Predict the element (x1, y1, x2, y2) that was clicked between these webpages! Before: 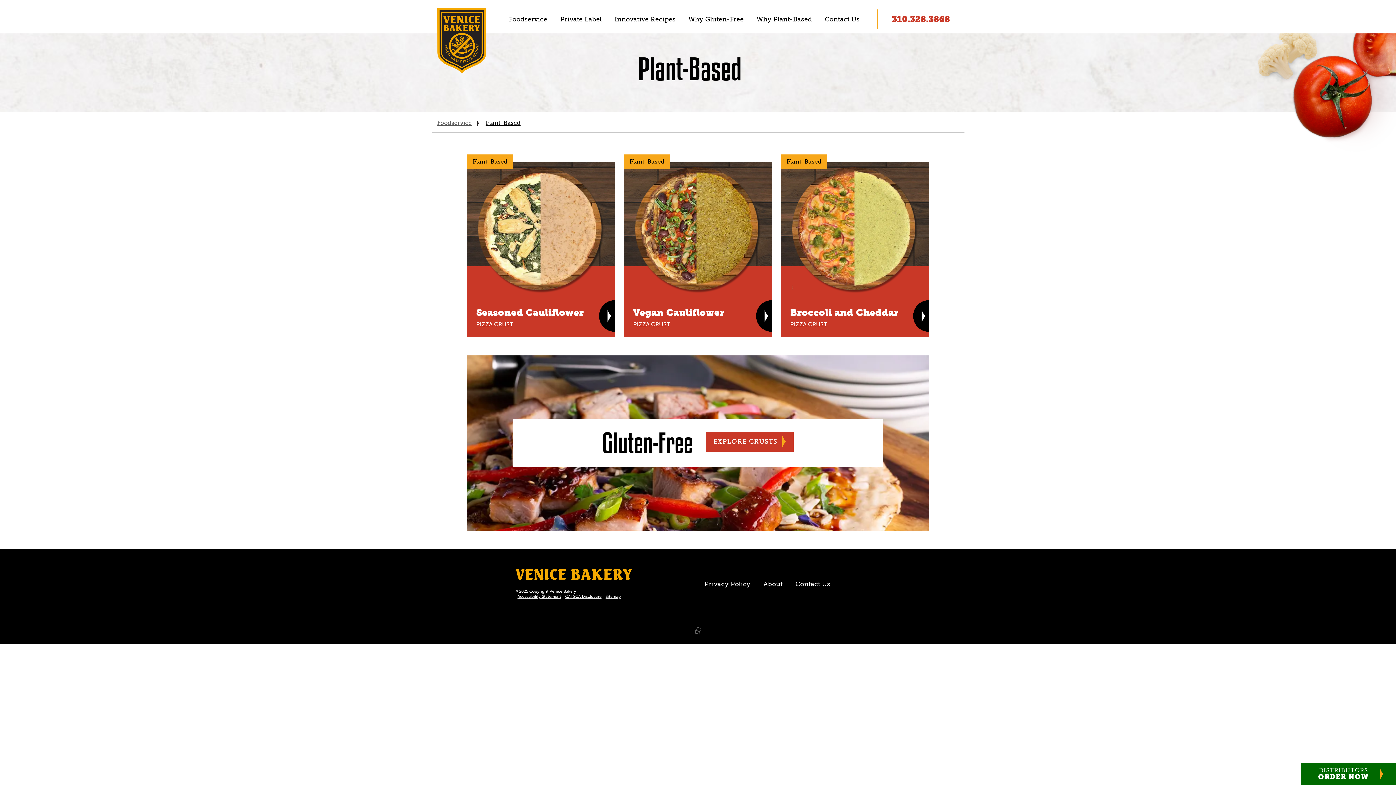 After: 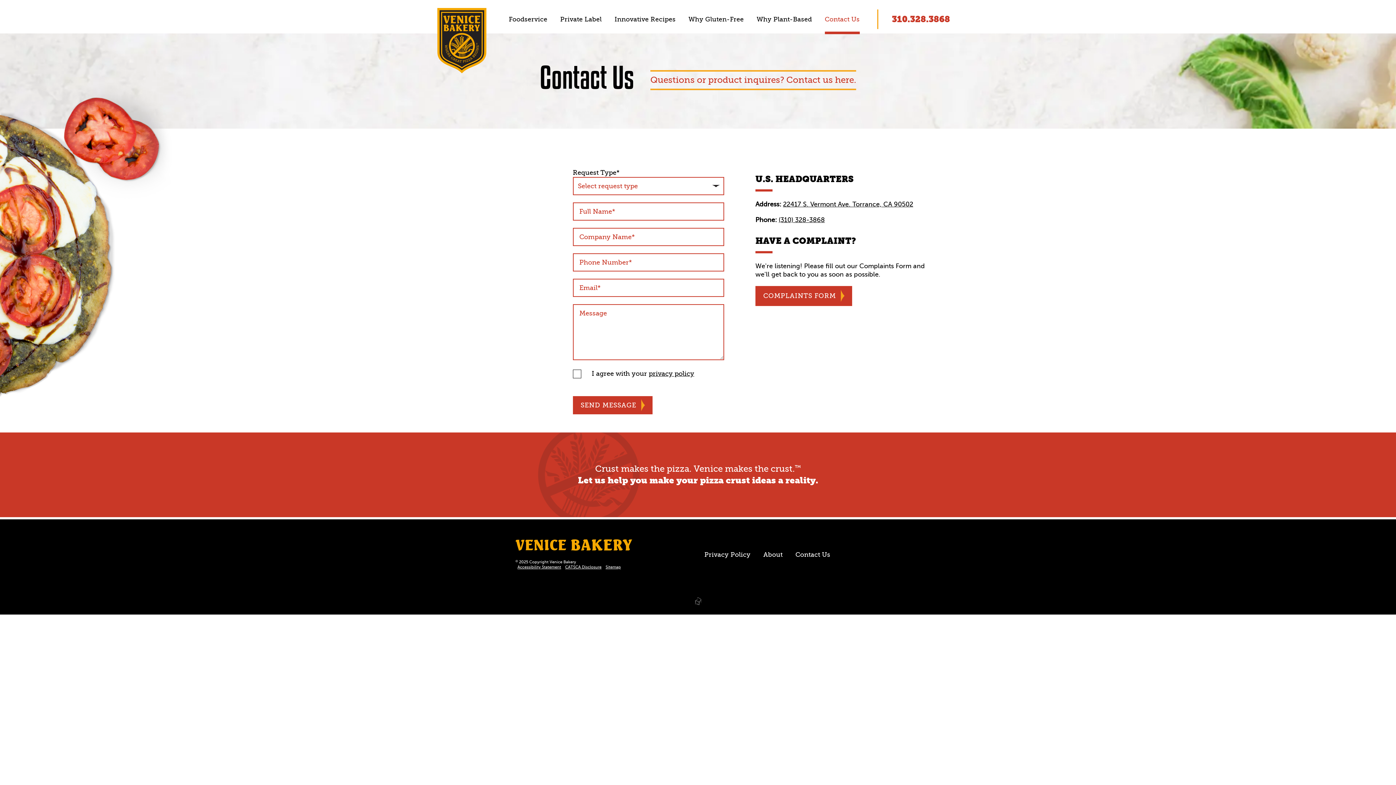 Action: bbox: (821, 8, 863, 29) label: Contact Us